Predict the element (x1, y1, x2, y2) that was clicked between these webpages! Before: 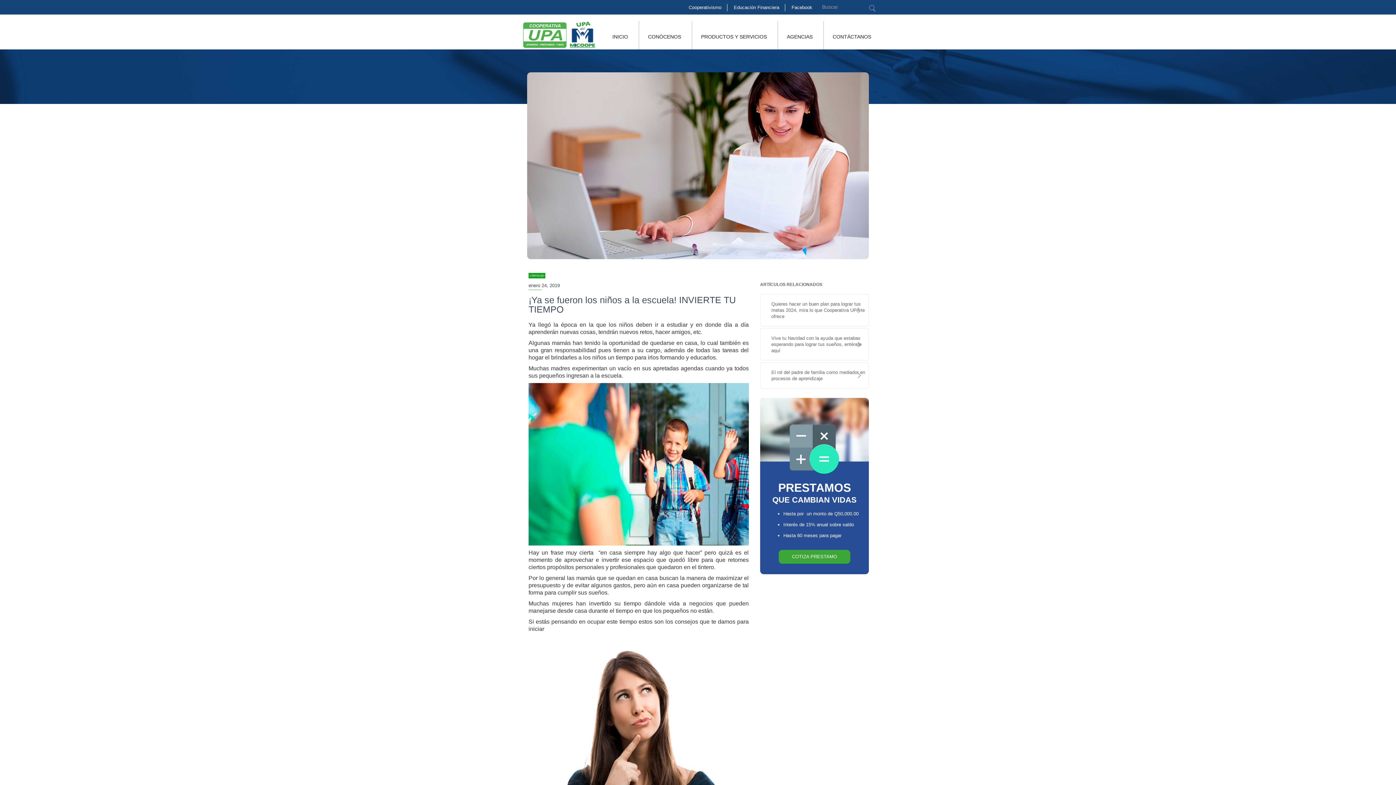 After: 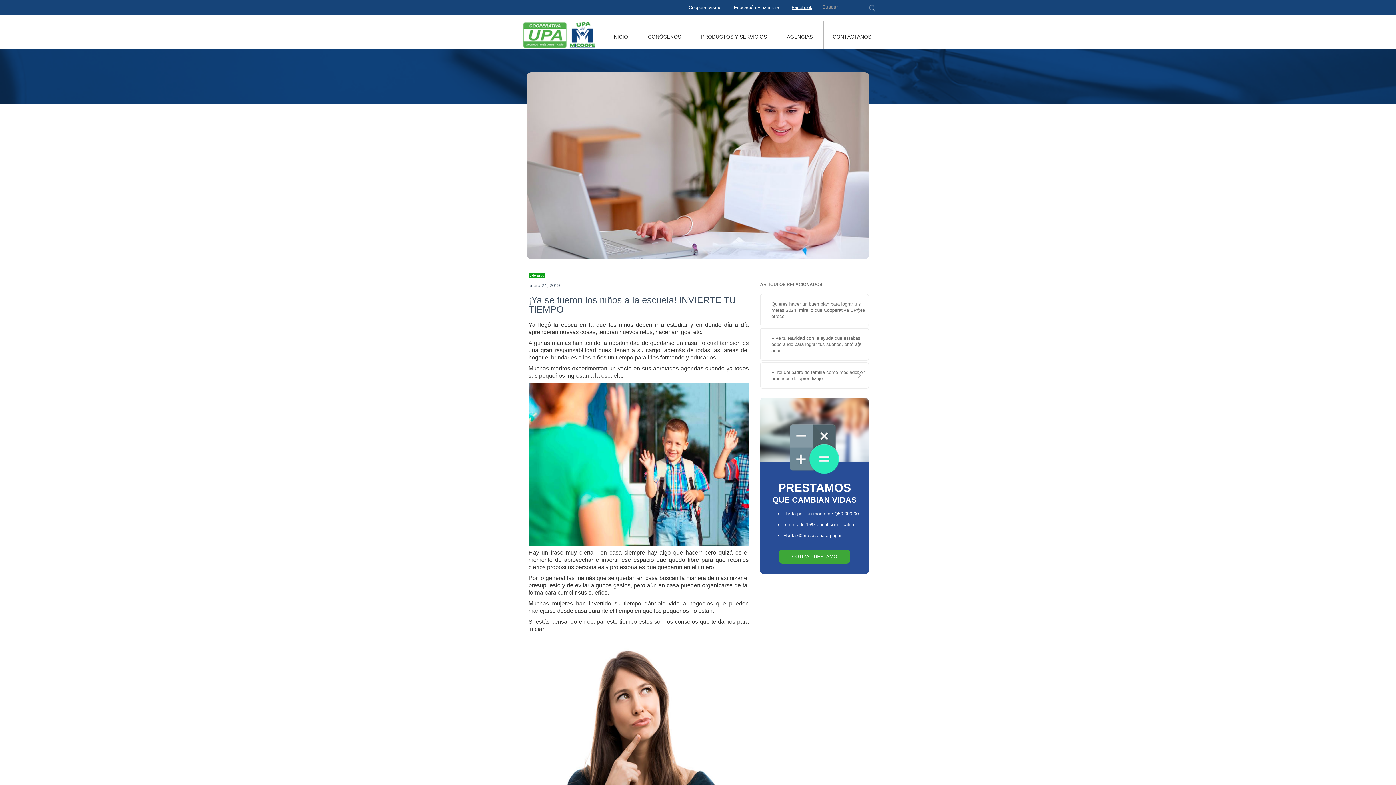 Action: label: Facebook bbox: (784, 0, 818, 11)